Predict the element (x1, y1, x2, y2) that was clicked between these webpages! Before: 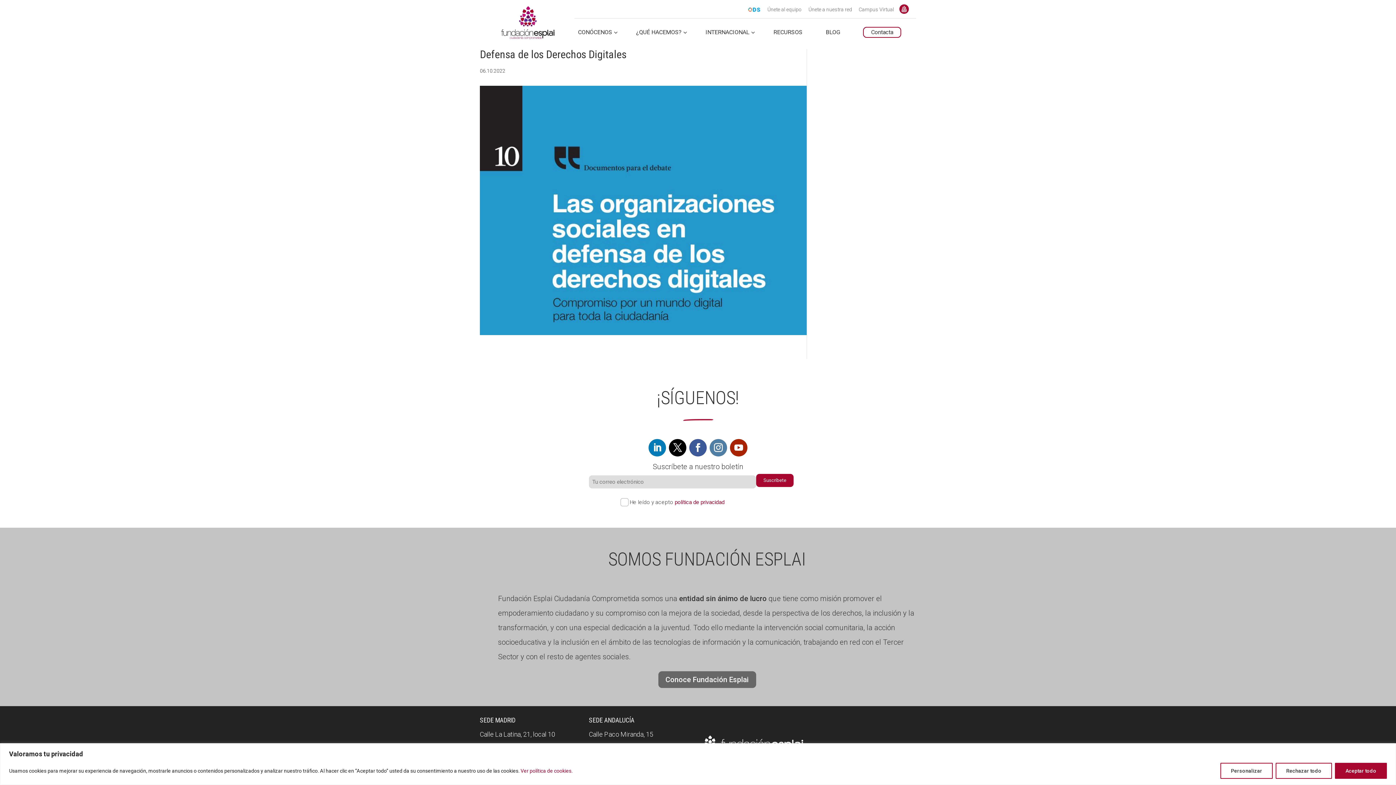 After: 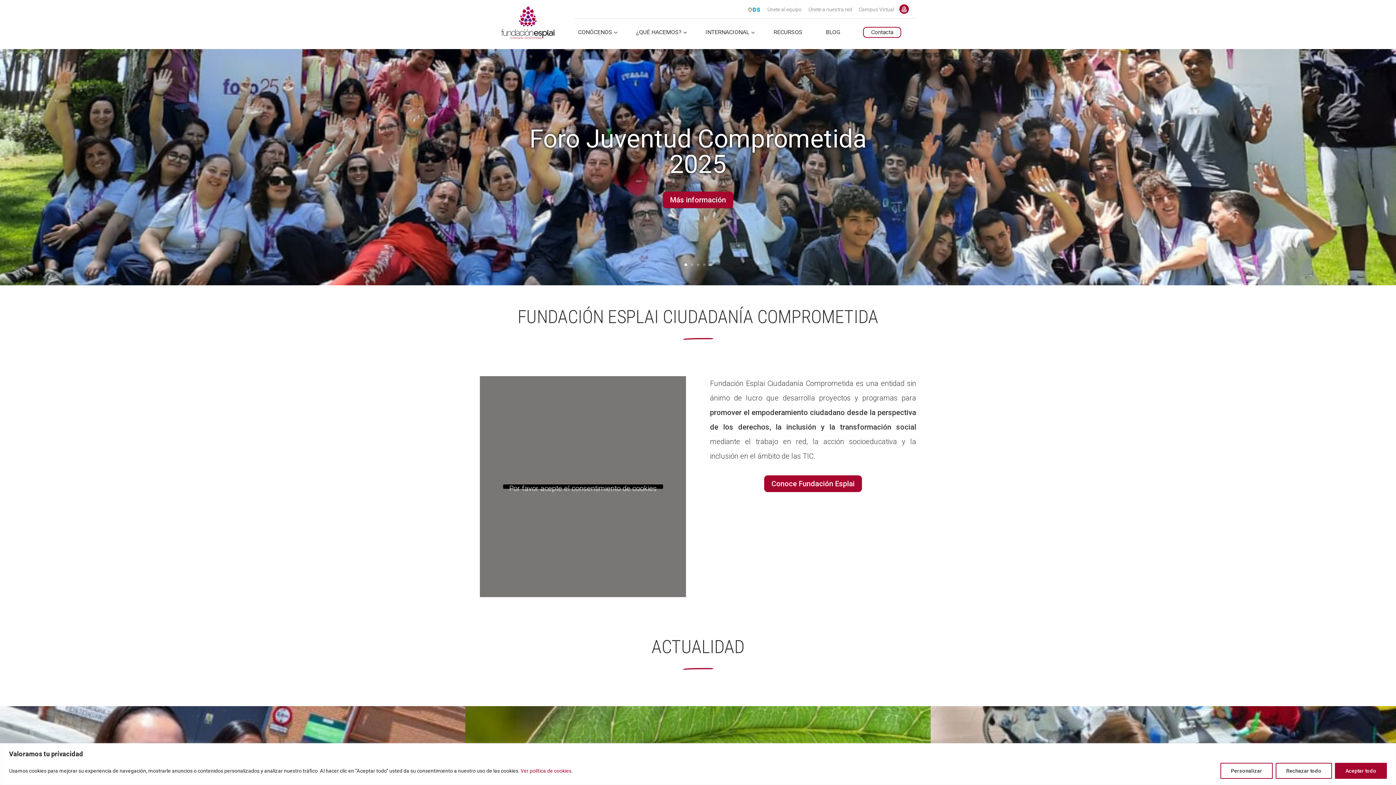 Action: bbox: (498, 17, 557, 26)